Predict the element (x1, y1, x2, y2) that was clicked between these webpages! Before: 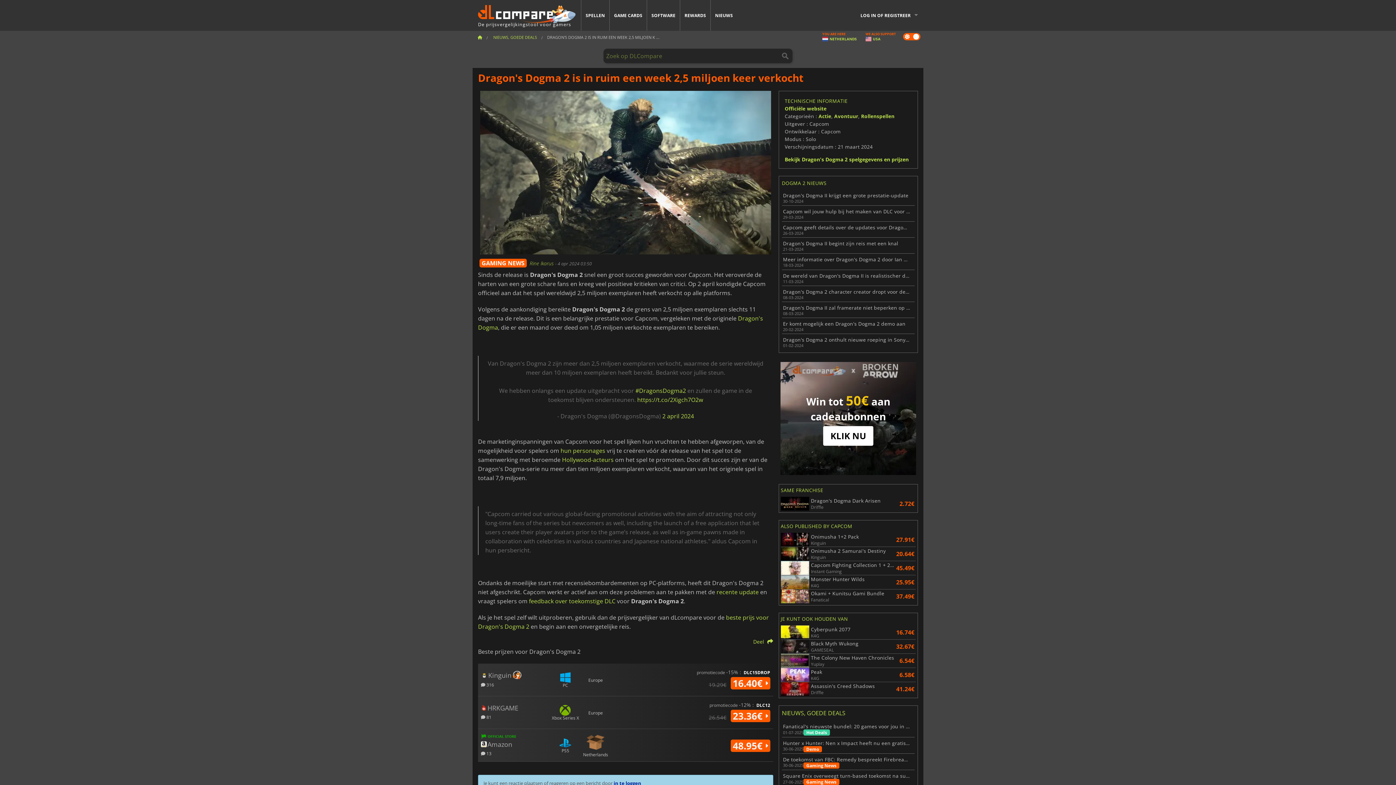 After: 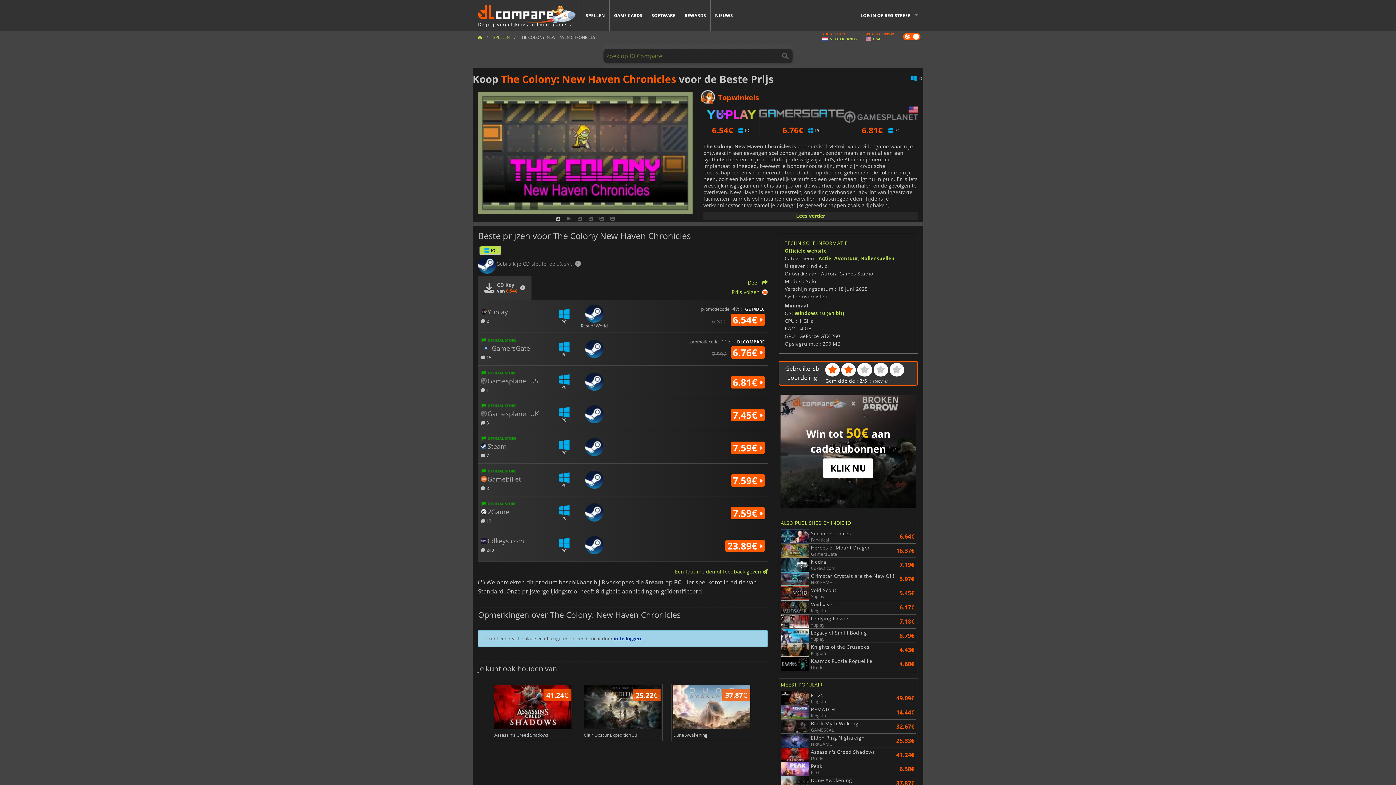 Action: label: The Colony New Haven Chronicles
Yuplay bbox: (780, 654, 898, 668)